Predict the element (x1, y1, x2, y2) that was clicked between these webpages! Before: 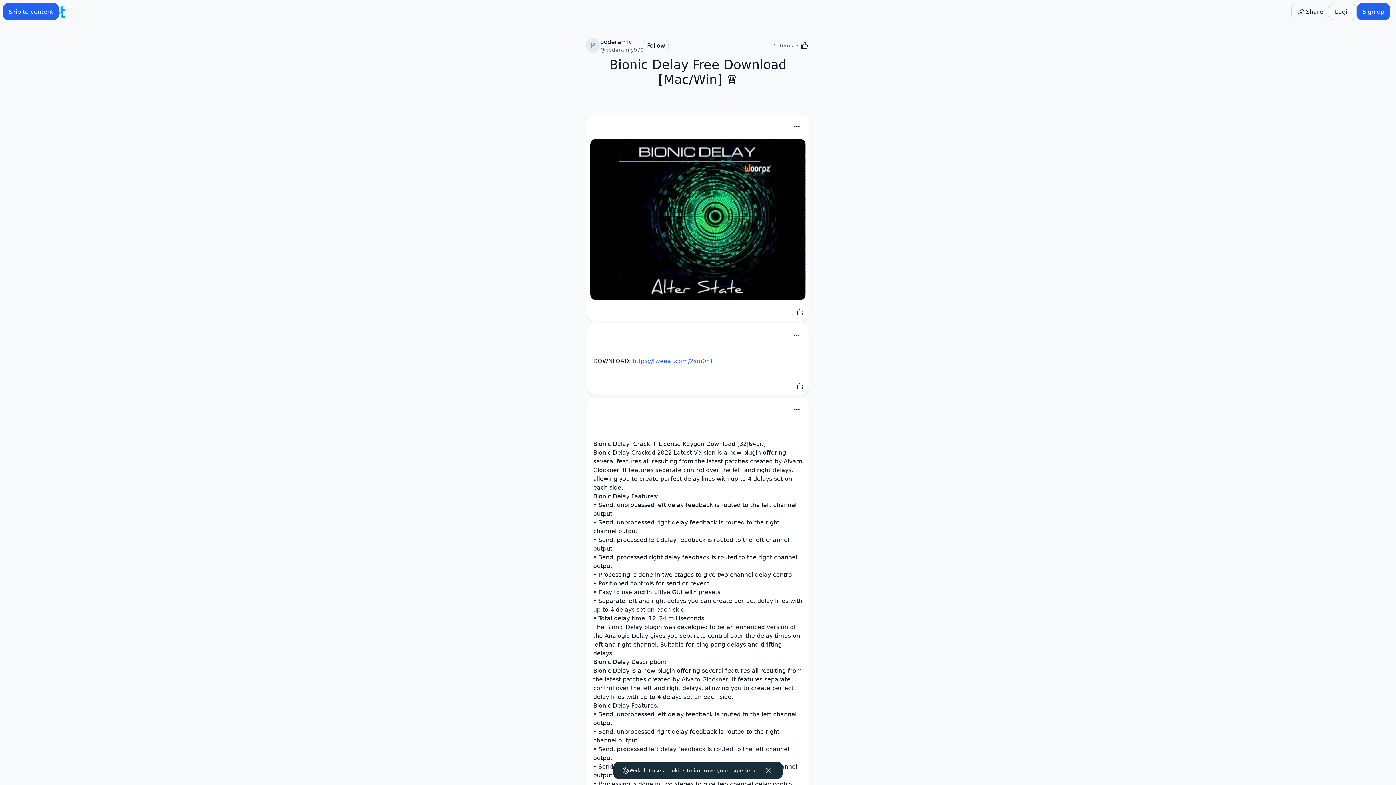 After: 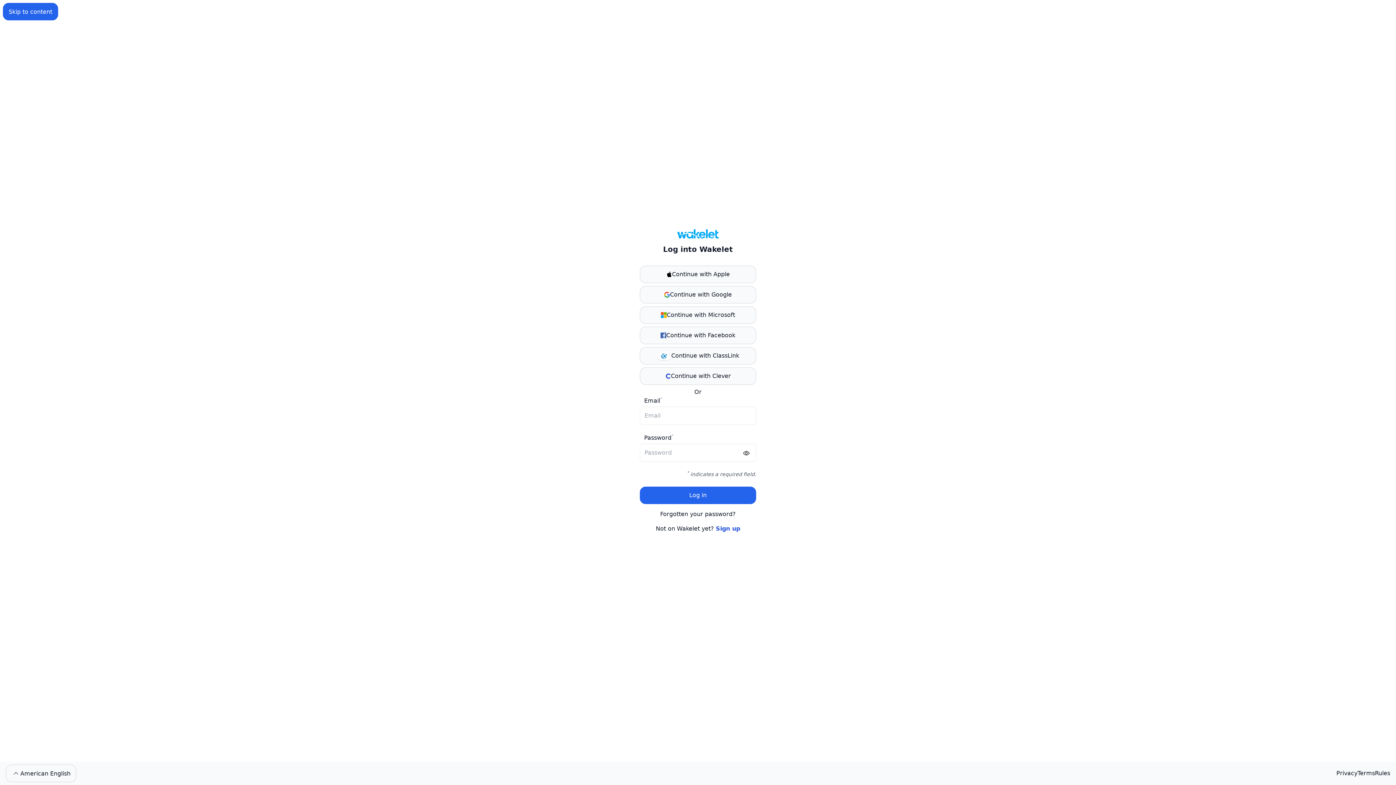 Action: bbox: (1329, 2, 1357, 20) label: Login